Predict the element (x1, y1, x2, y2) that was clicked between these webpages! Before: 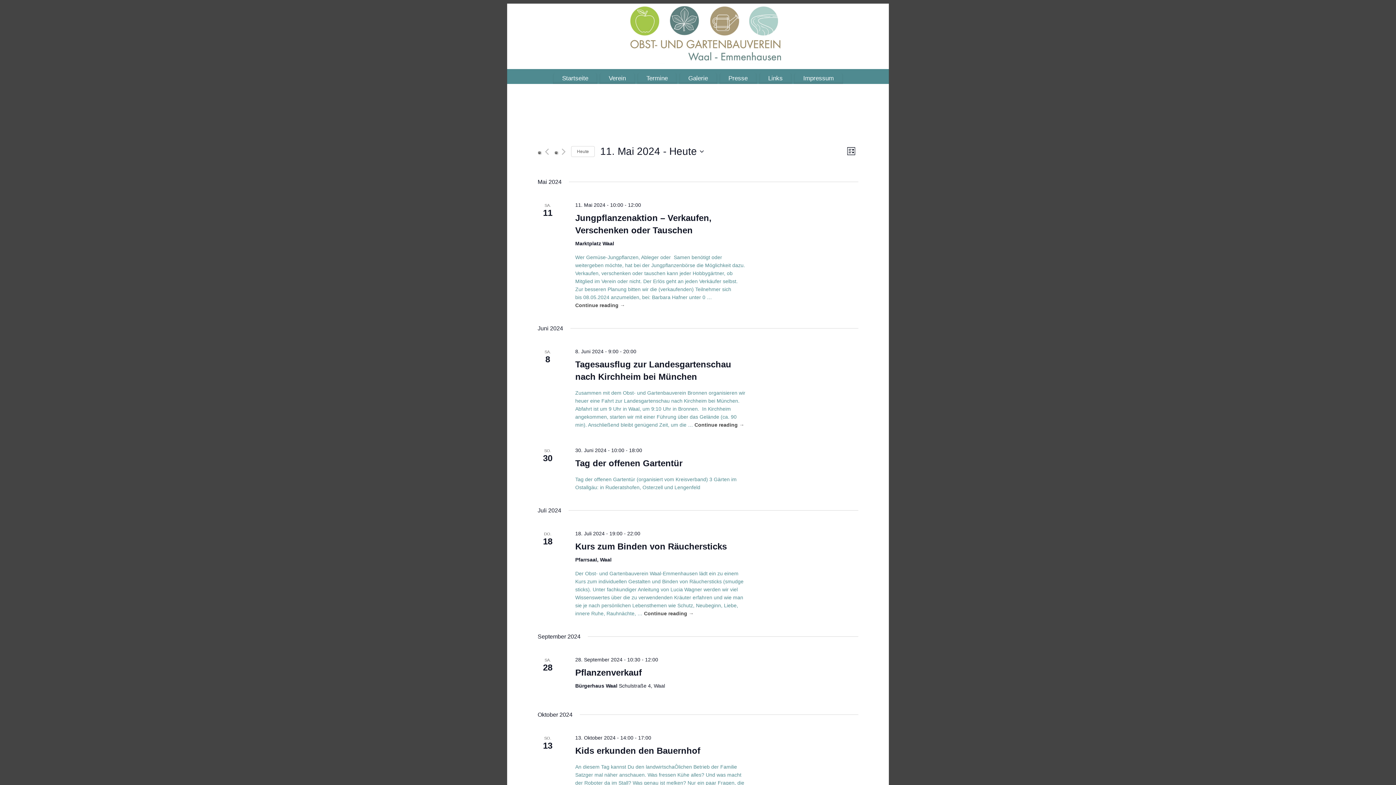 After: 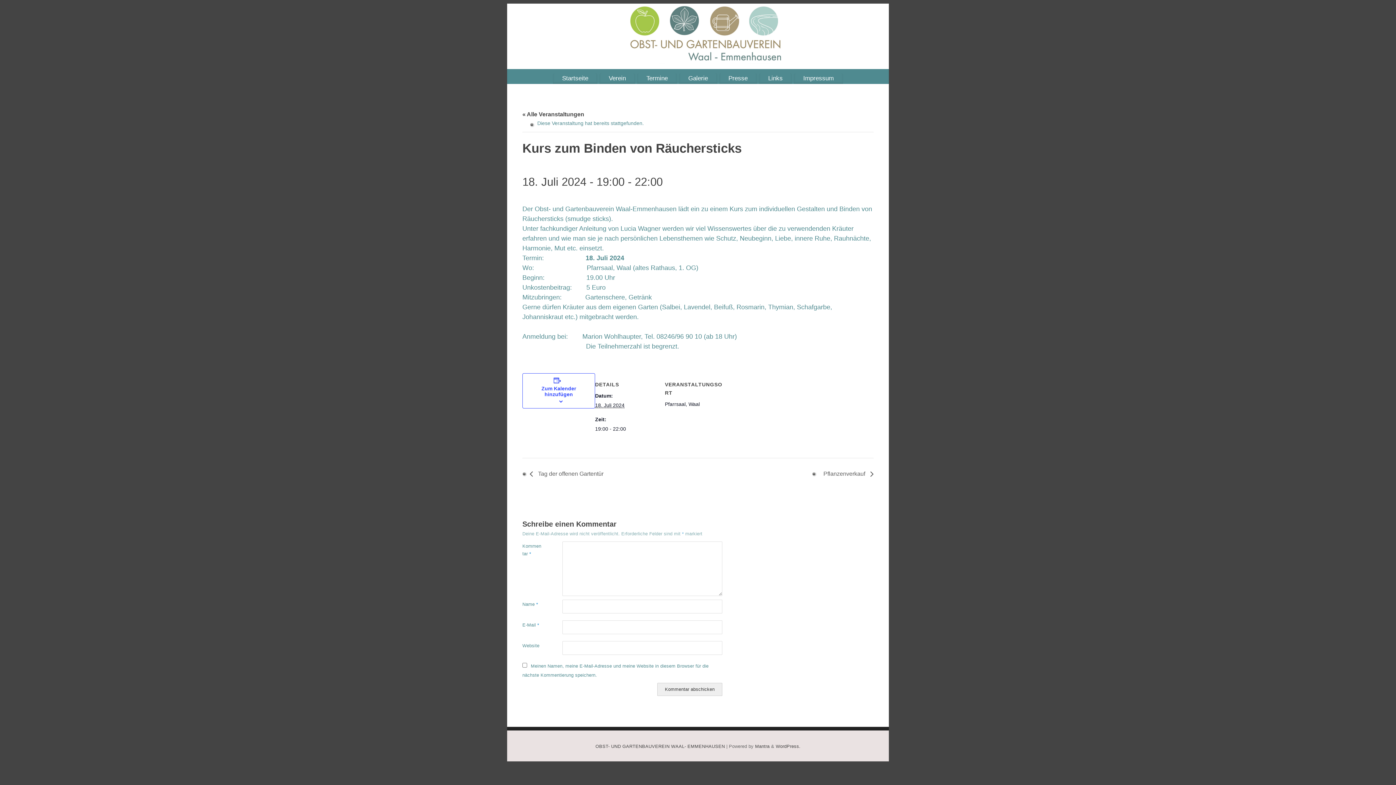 Action: label: Kurs zum Binden von Räuchersticks bbox: (575, 541, 727, 552)